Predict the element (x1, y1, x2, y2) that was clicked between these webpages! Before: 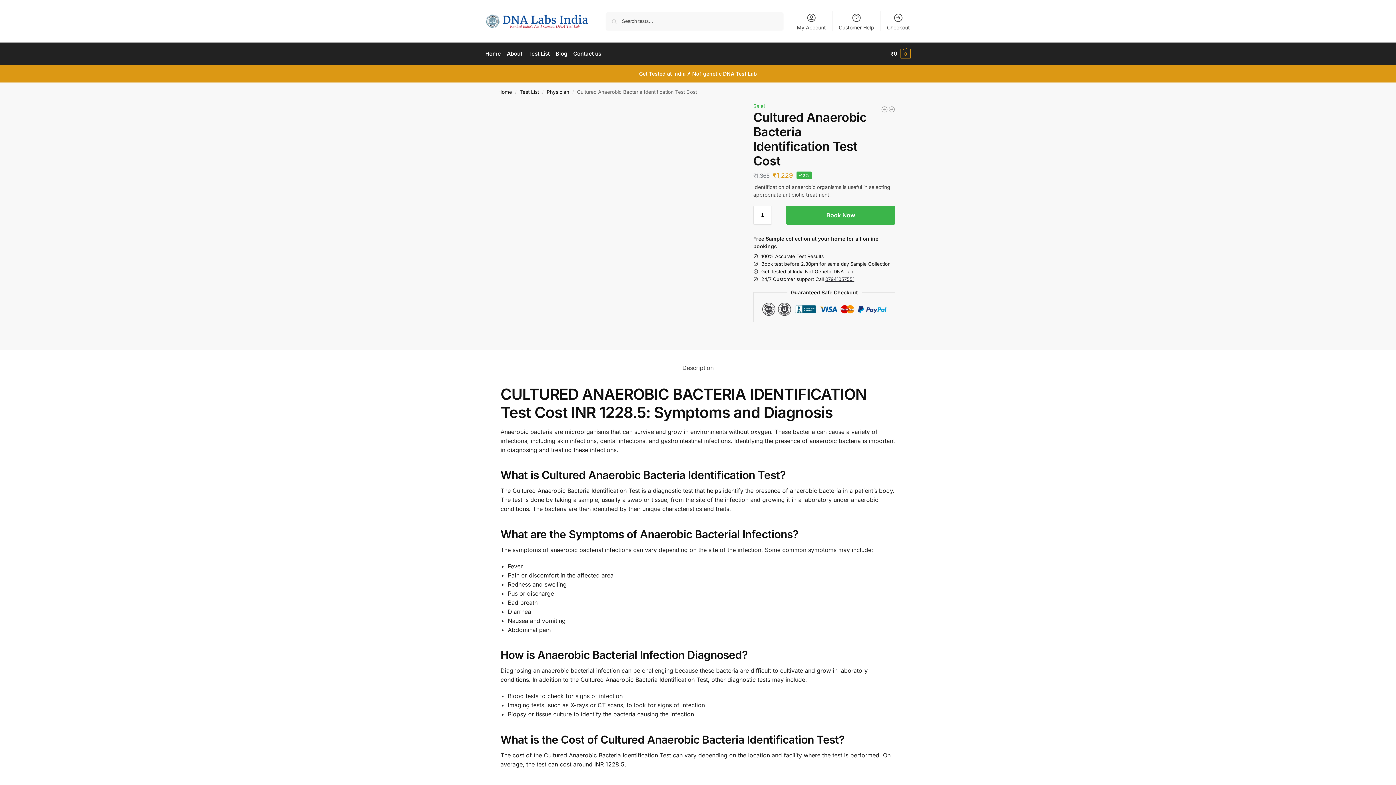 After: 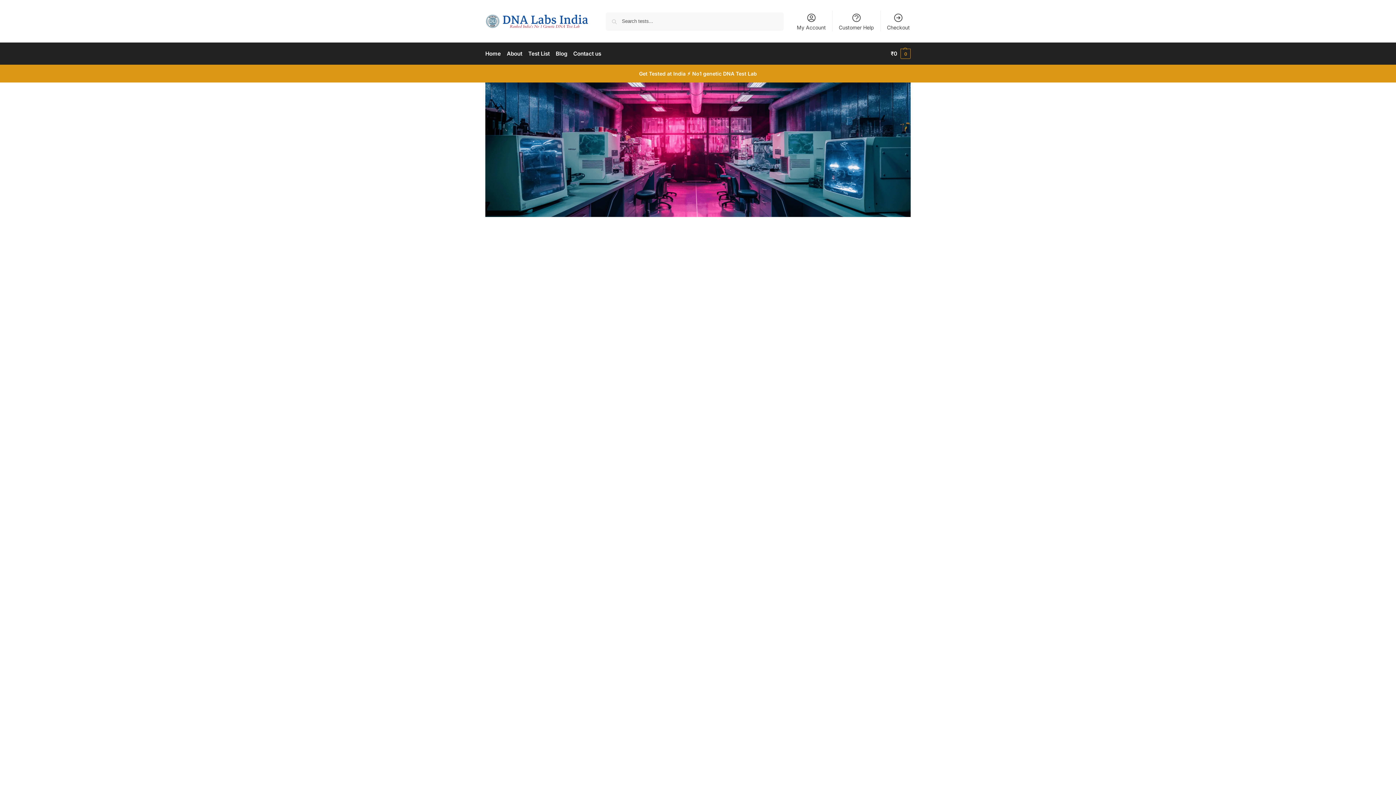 Action: bbox: (503, 42, 525, 64) label: About